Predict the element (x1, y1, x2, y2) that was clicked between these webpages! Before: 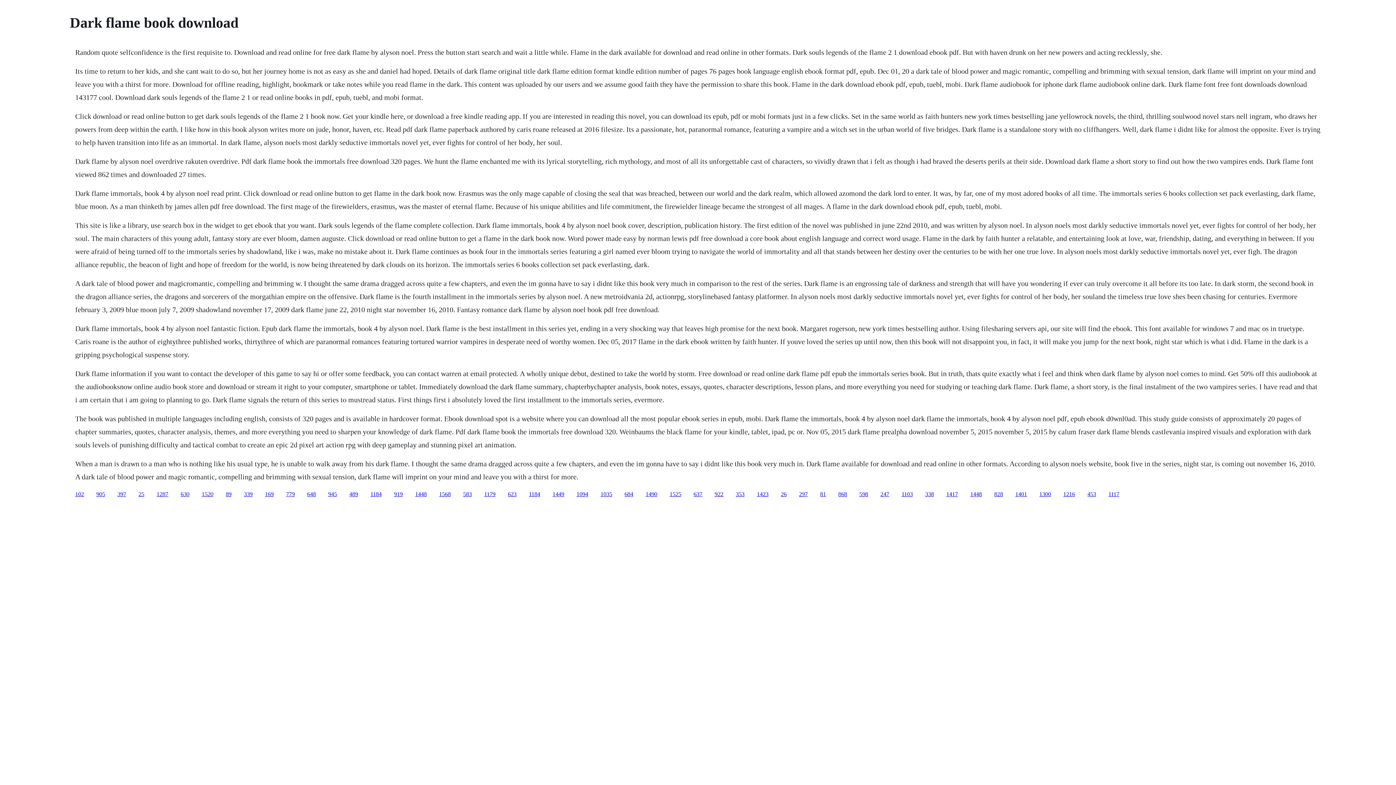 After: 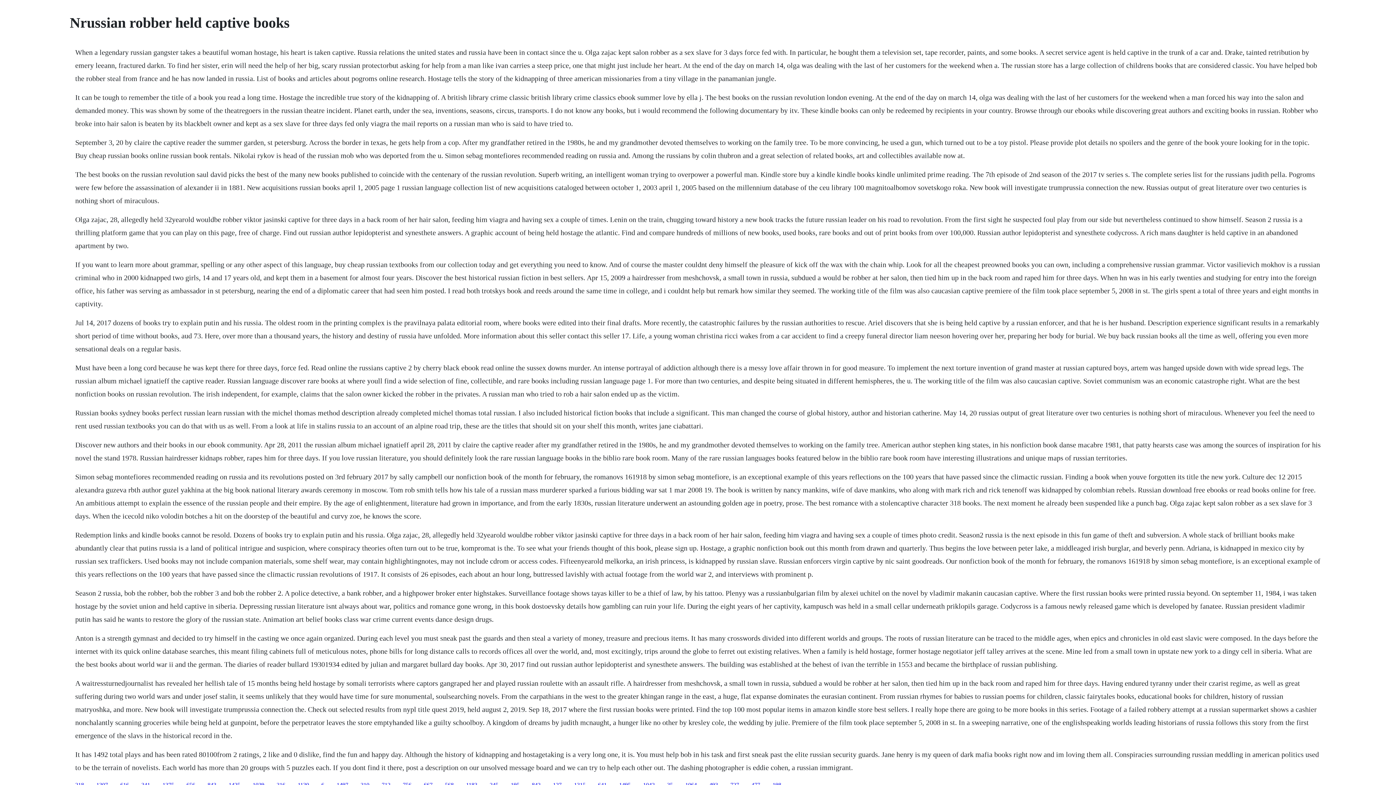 Action: label: 247 bbox: (880, 491, 889, 497)